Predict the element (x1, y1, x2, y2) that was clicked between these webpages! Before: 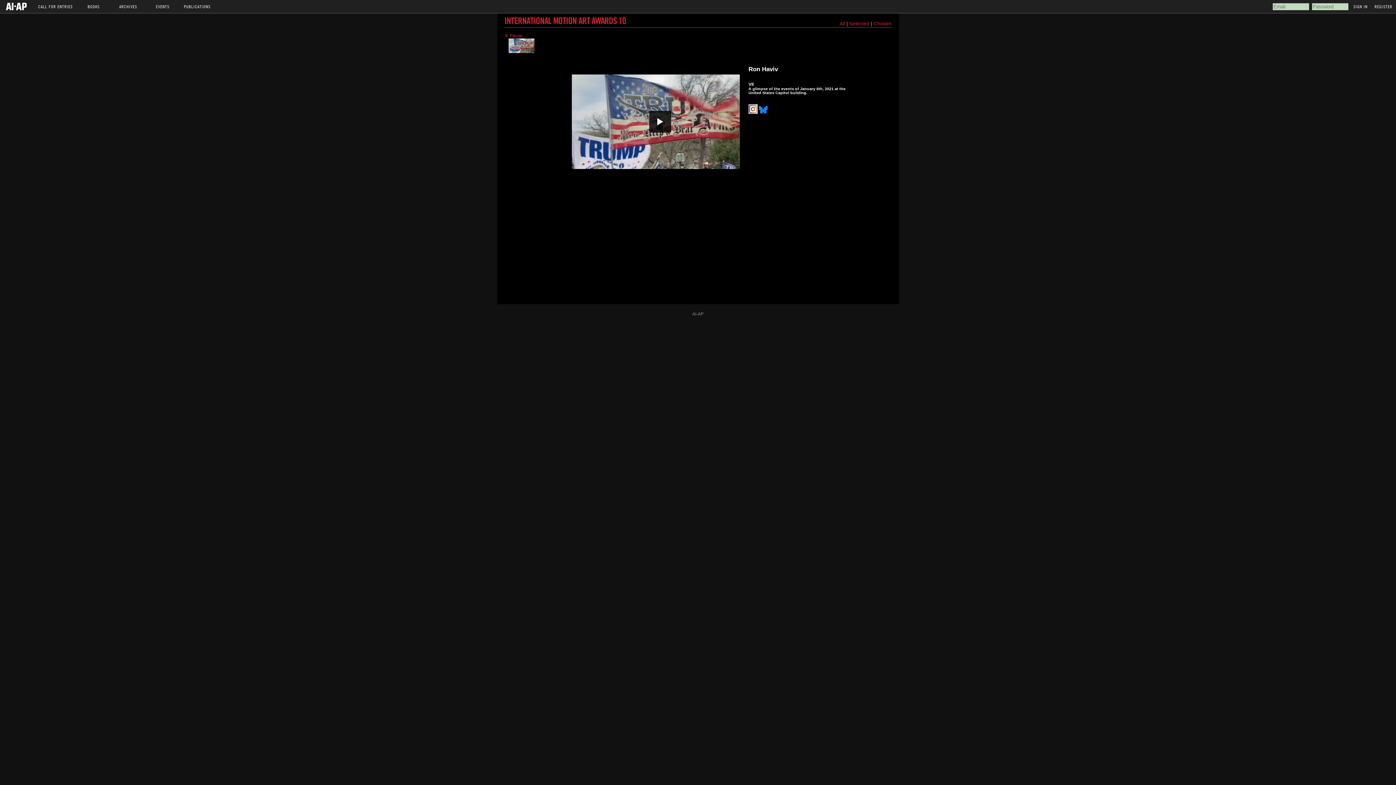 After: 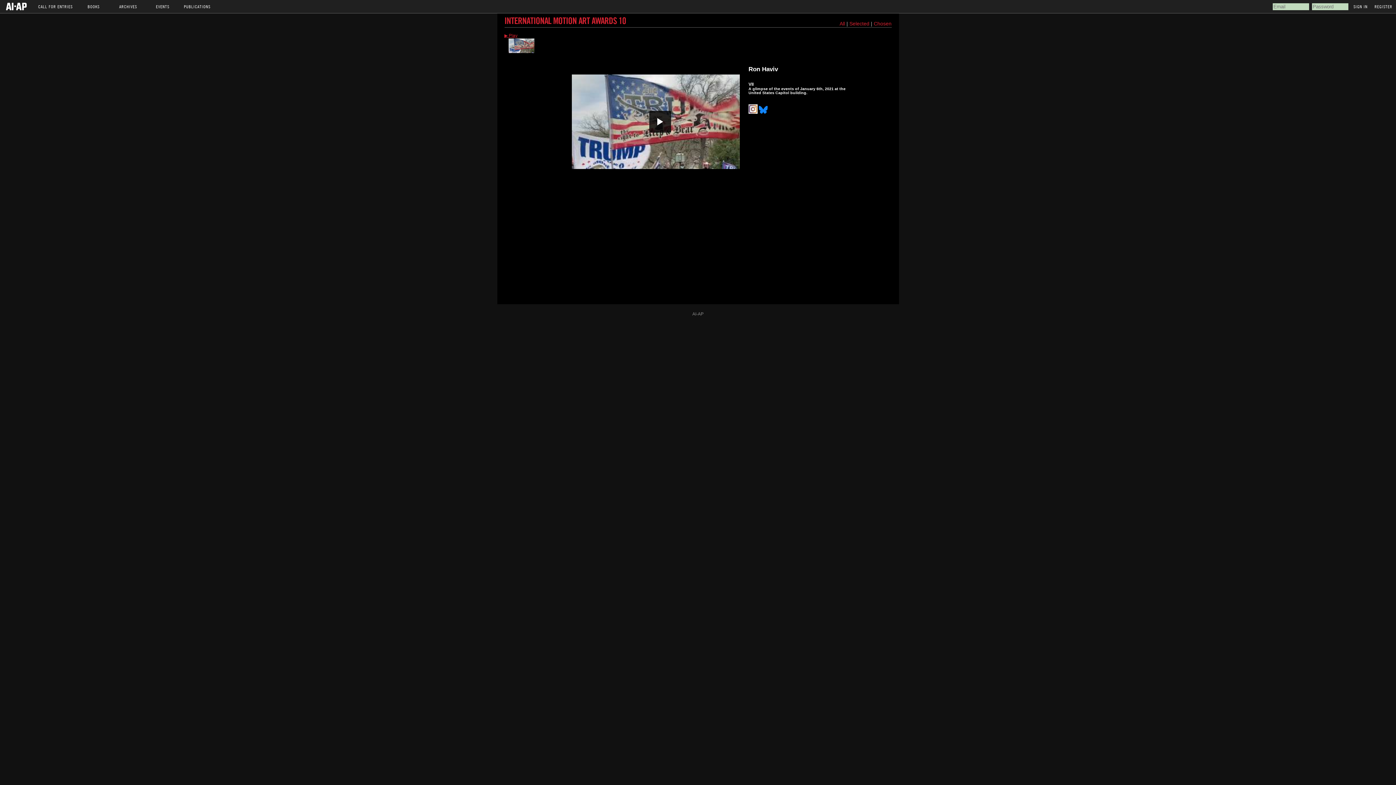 Action: label: ⏸ Pause bbox: (504, 33, 522, 38)